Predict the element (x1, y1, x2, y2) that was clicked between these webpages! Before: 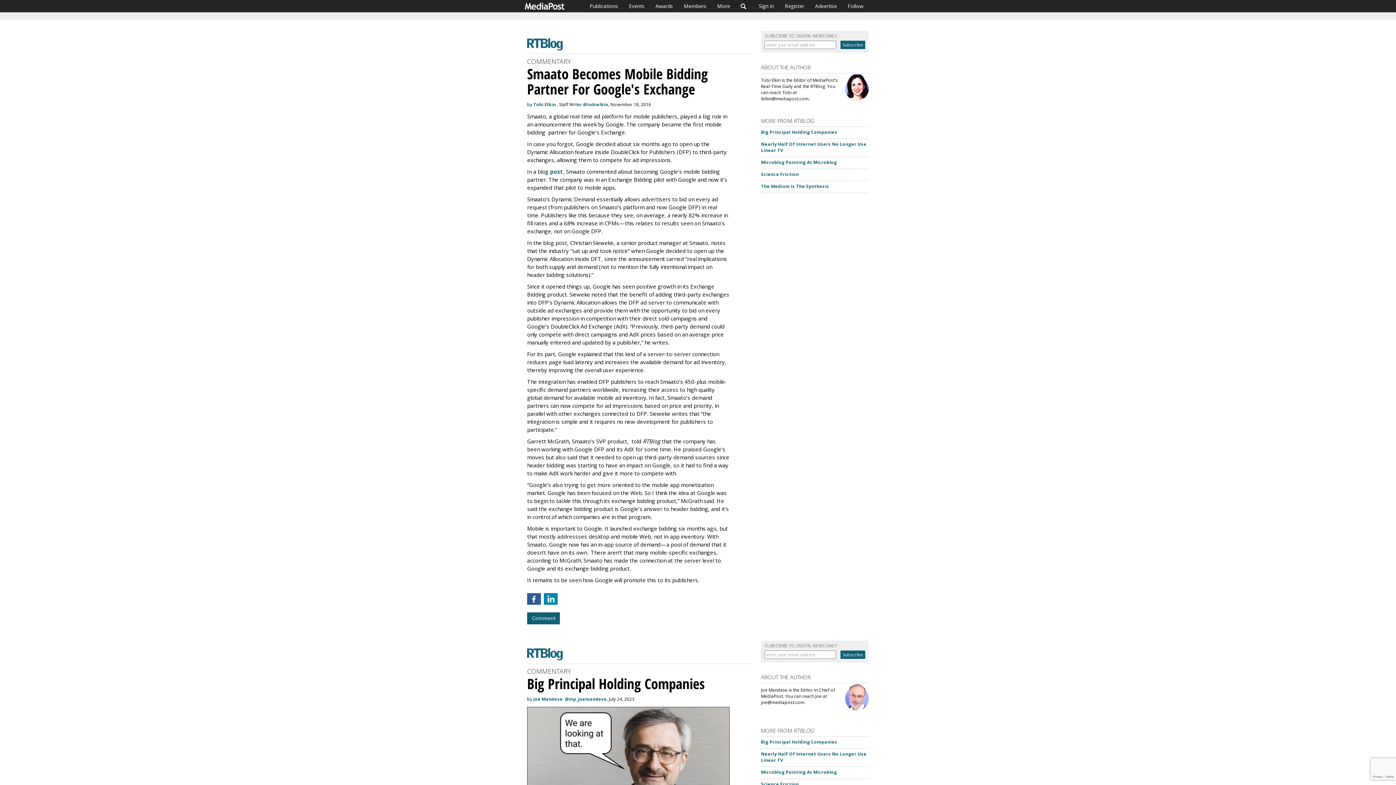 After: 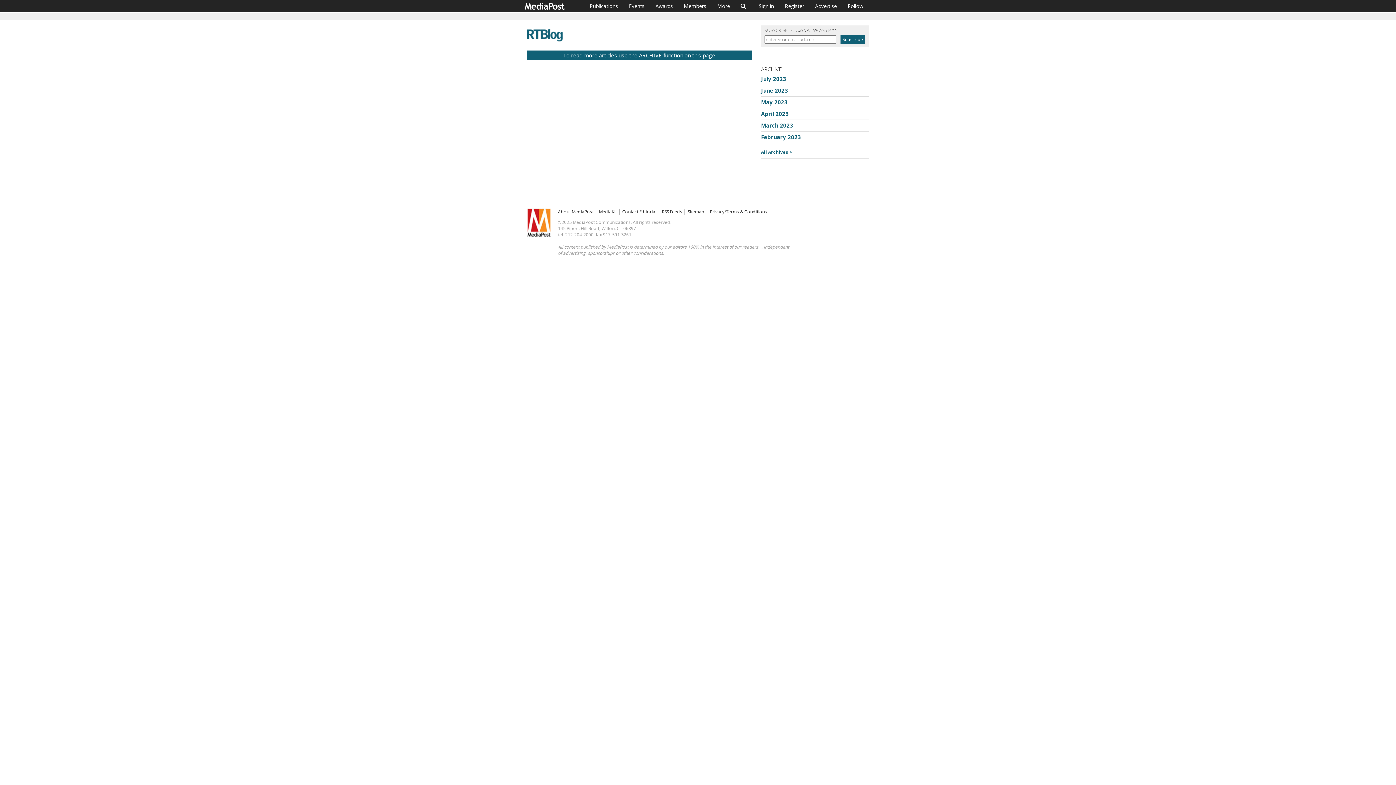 Action: bbox: (527, 39, 564, 47)